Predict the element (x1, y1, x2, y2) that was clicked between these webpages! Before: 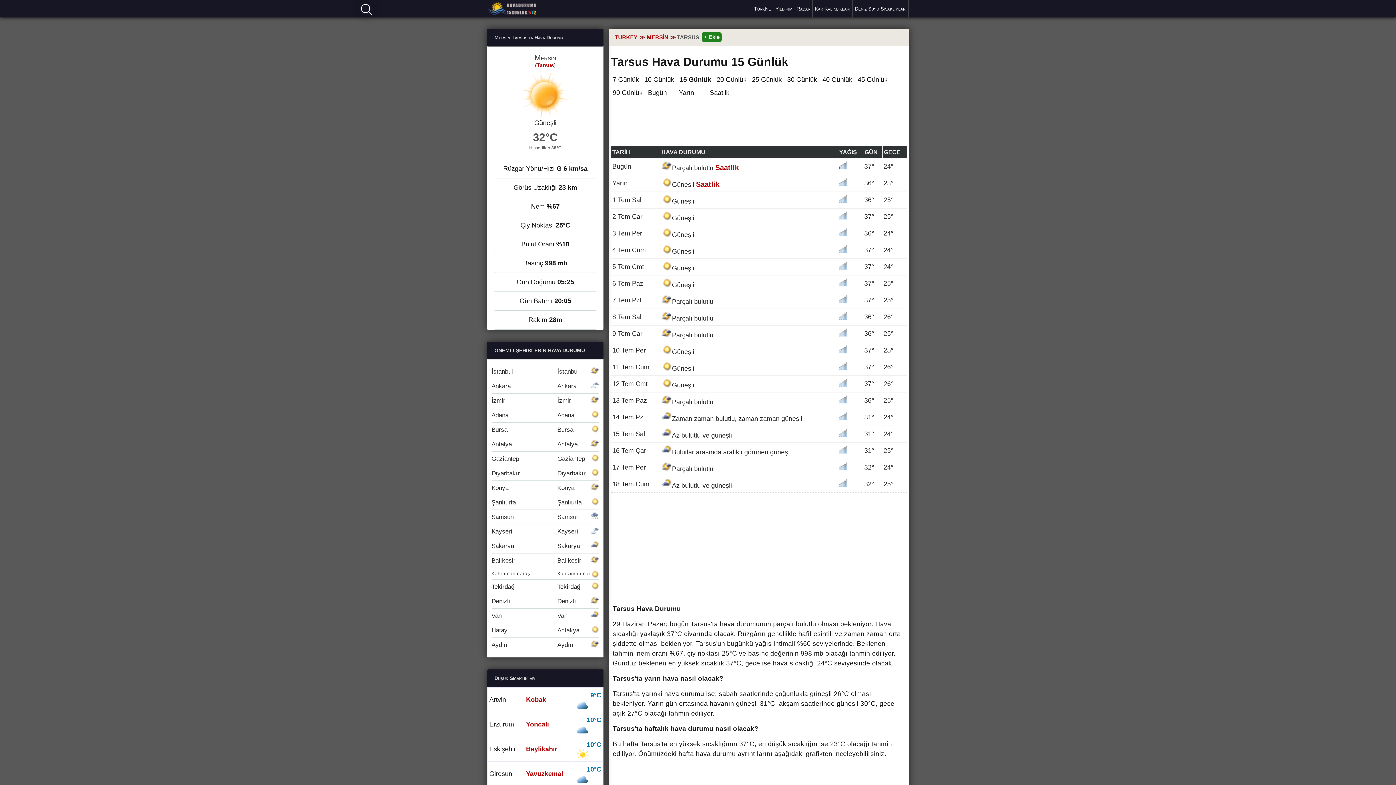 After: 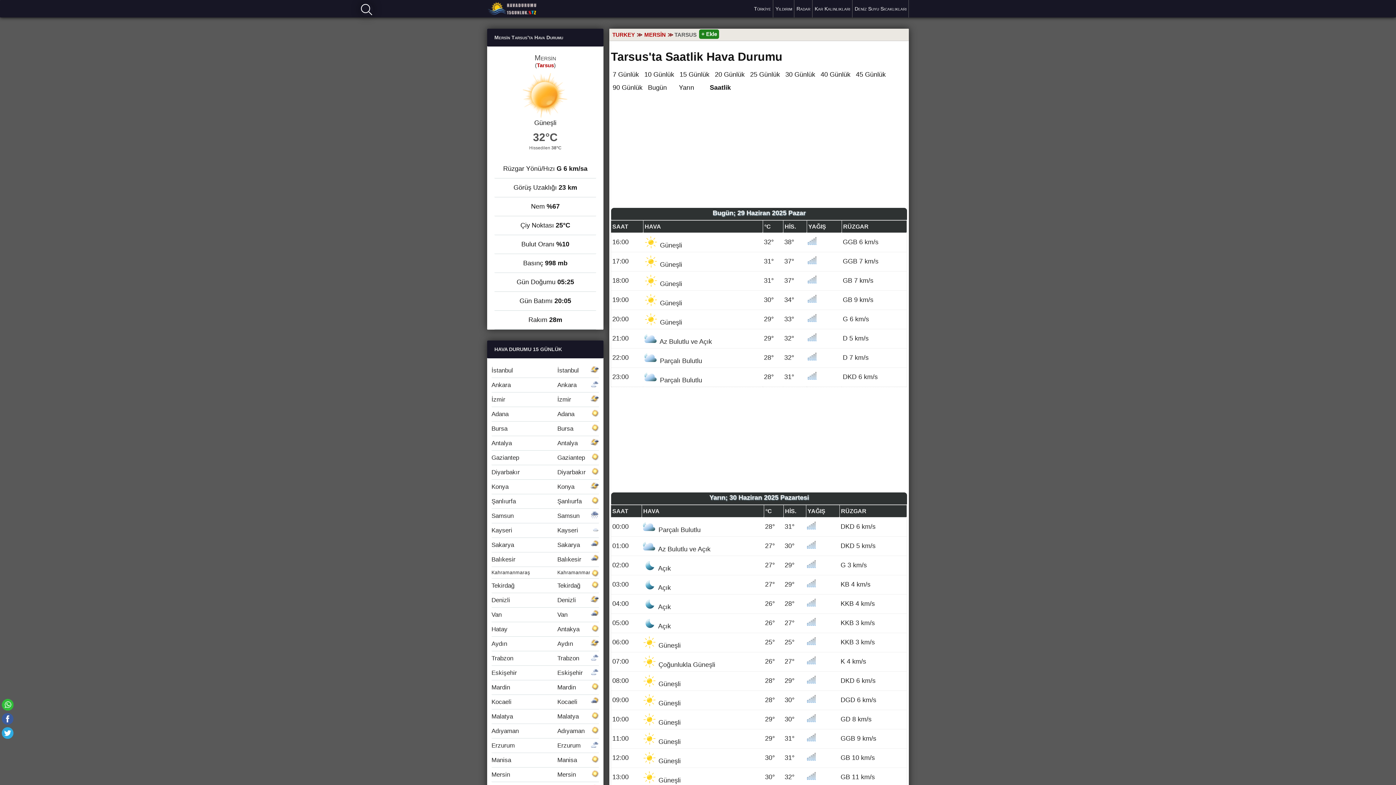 Action: label: Saatlik bbox: (715, 163, 739, 171)